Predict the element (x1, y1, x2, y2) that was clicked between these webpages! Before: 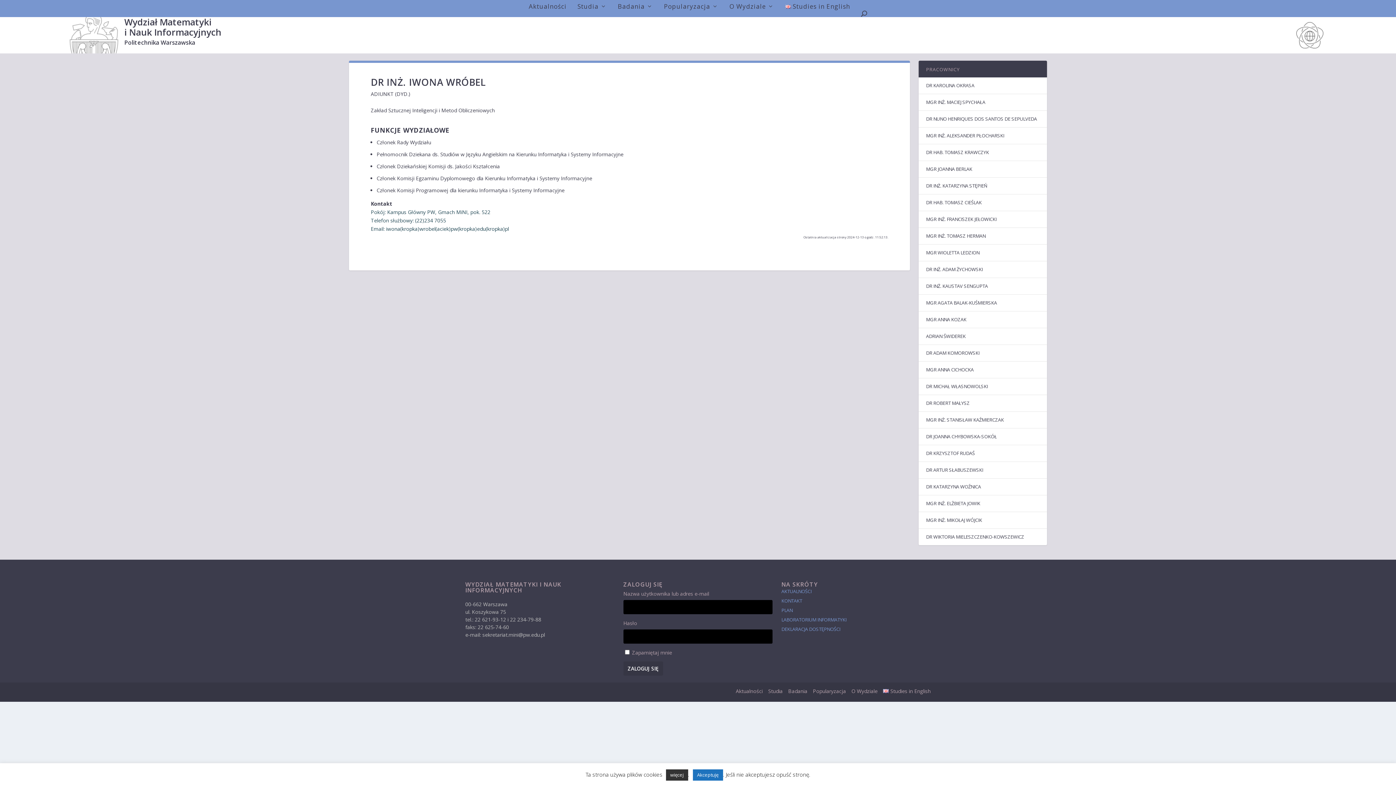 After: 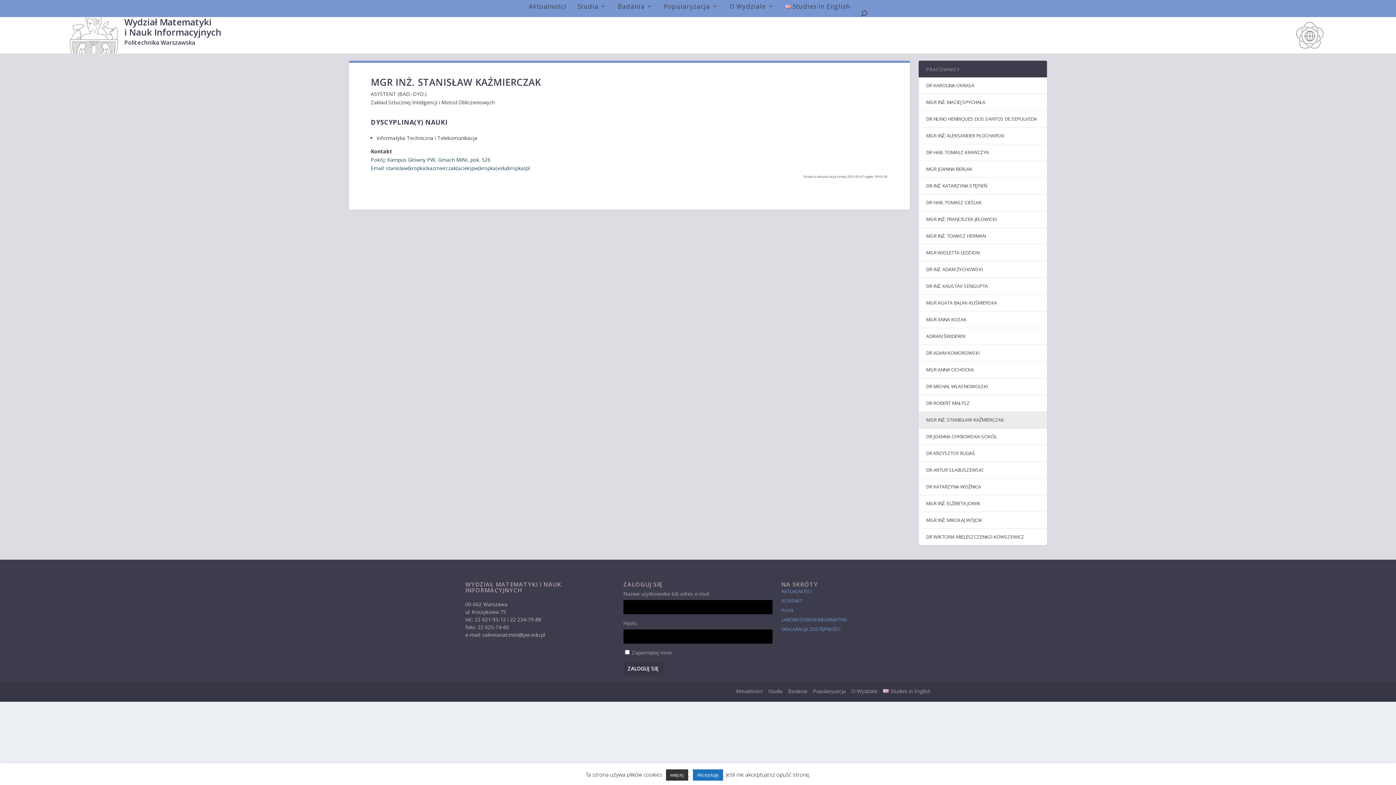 Action: label: MGR INŻ. STANISŁAW KAŹMIERCZAK bbox: (926, 416, 1004, 423)